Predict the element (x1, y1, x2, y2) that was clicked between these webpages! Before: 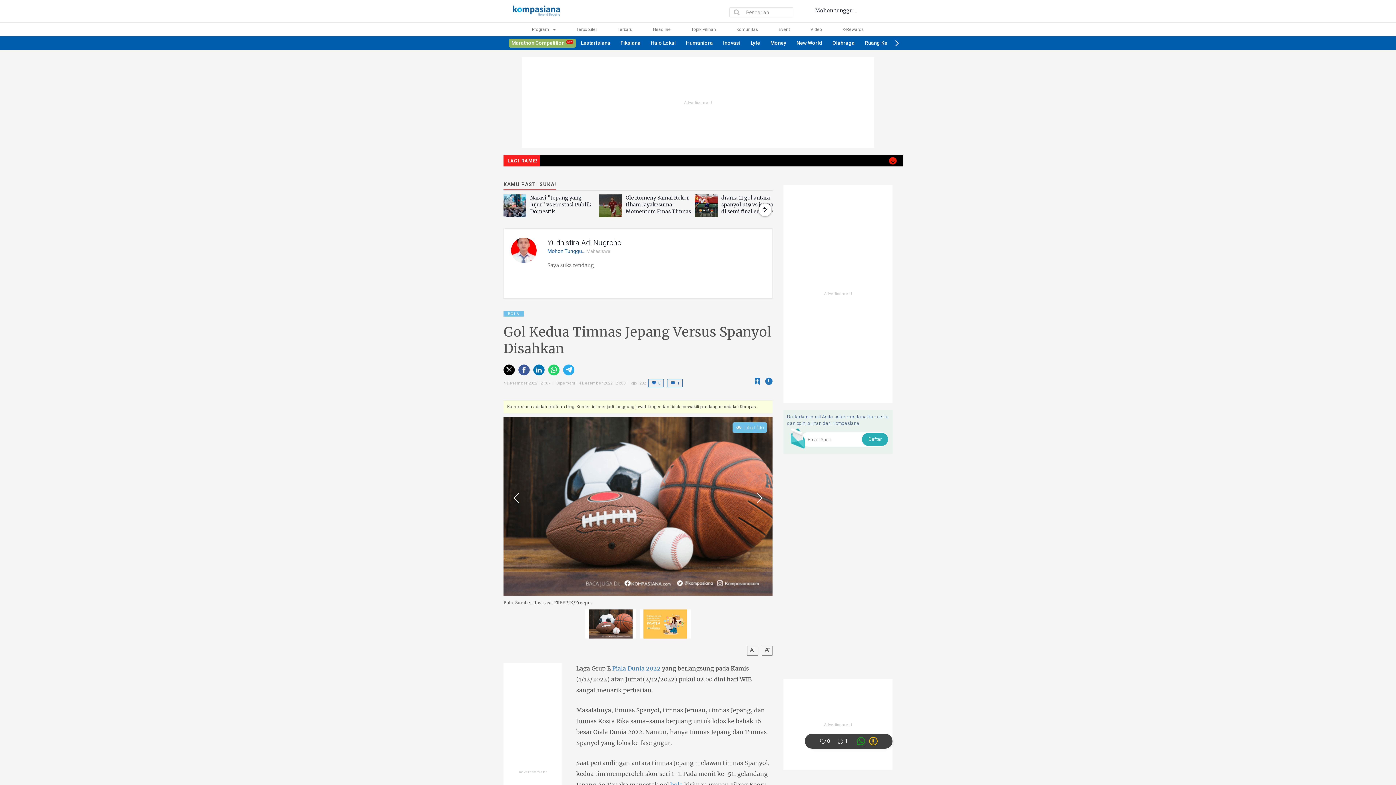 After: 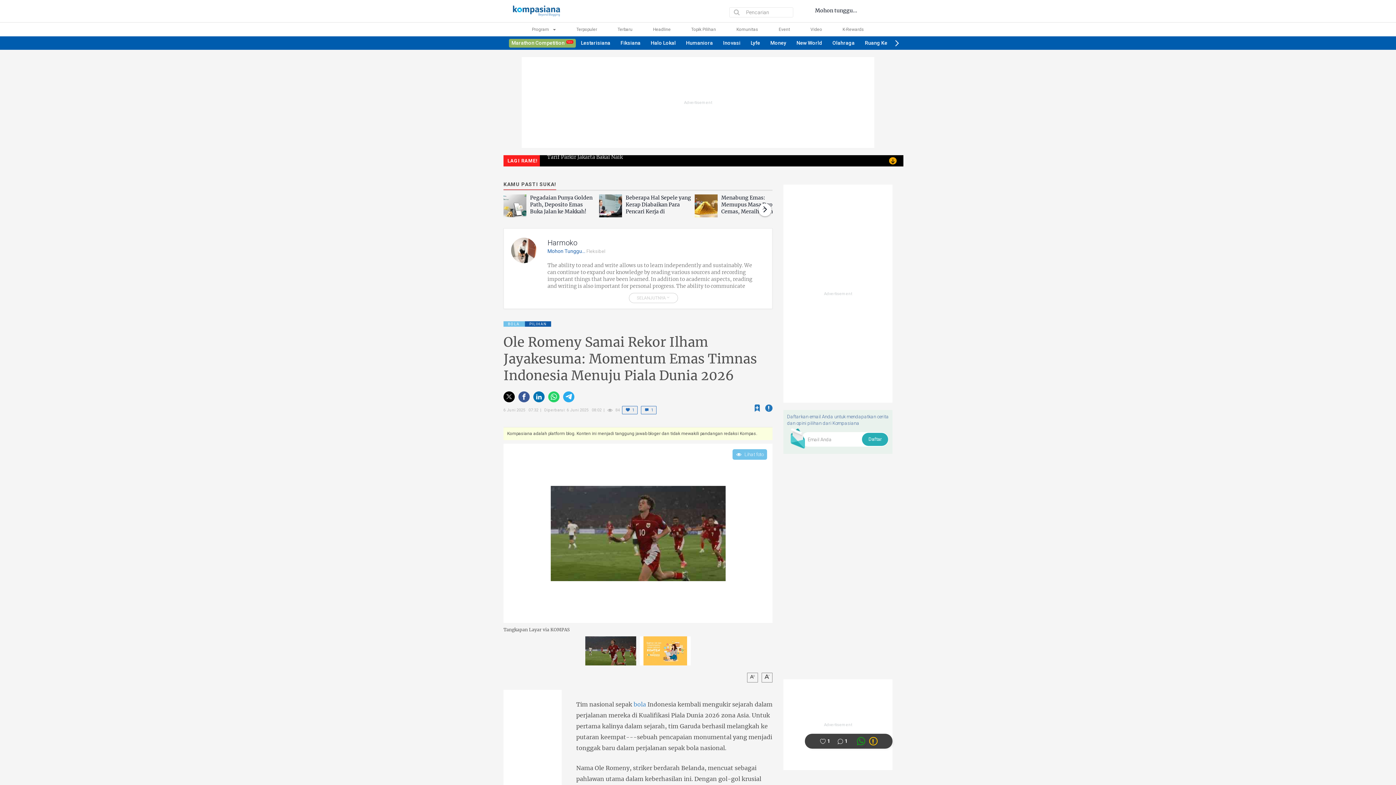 Action: bbox: (599, 194, 694, 217) label: Ole Romeny Samai Rekor Ilham Jayakesuma: Momentum Emas Timnas Indonesia Menuju Piala Dunia 2026